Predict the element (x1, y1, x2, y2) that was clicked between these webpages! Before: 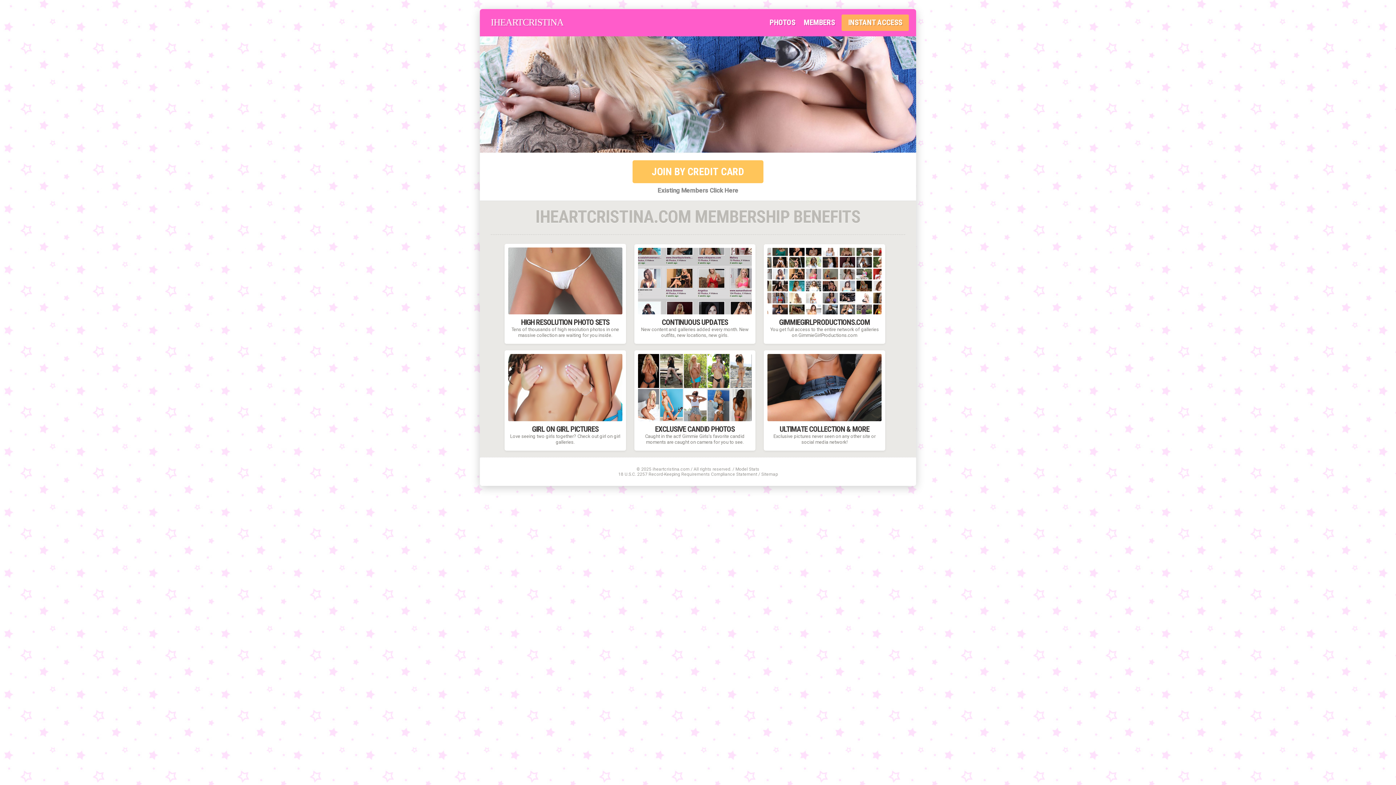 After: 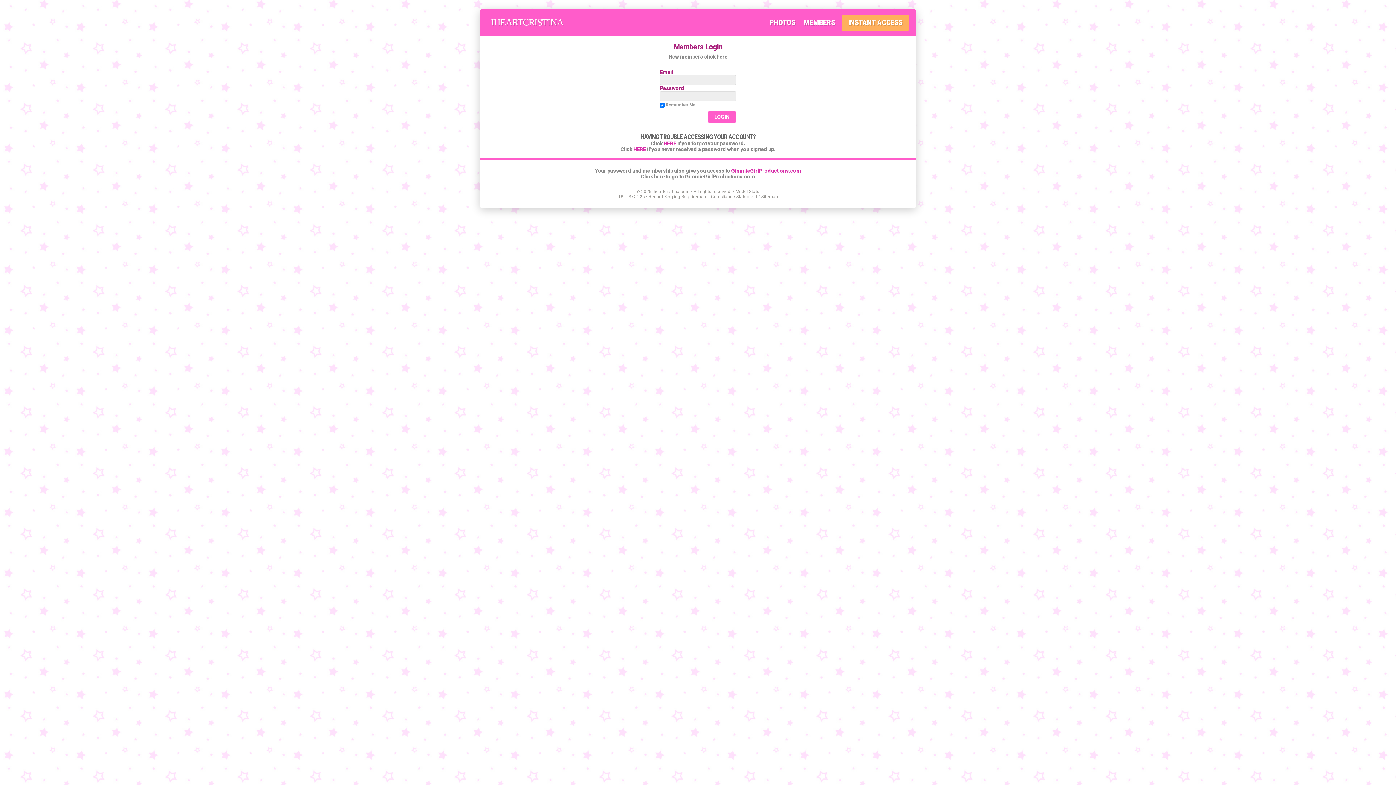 Action: bbox: (657, 186, 738, 194) label: Existing Members Click Here